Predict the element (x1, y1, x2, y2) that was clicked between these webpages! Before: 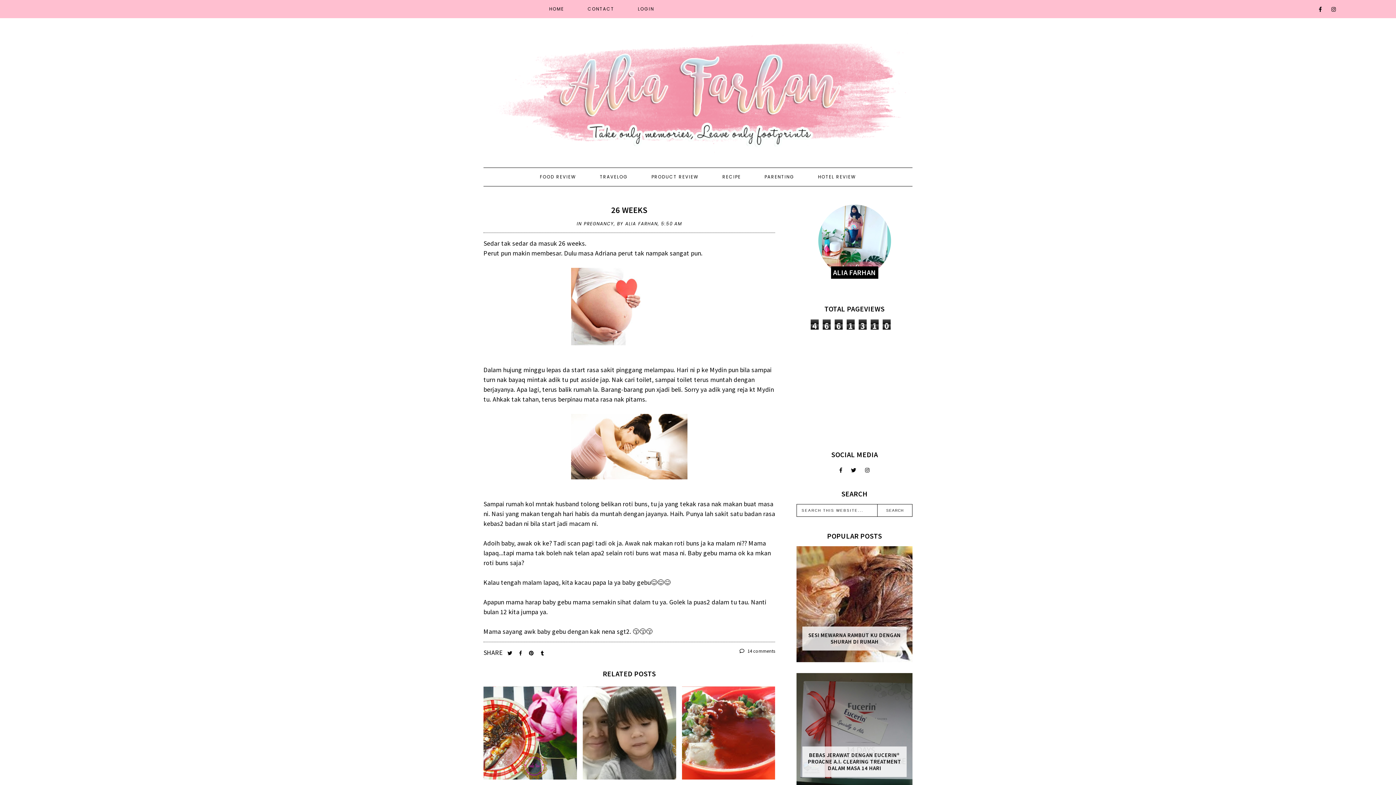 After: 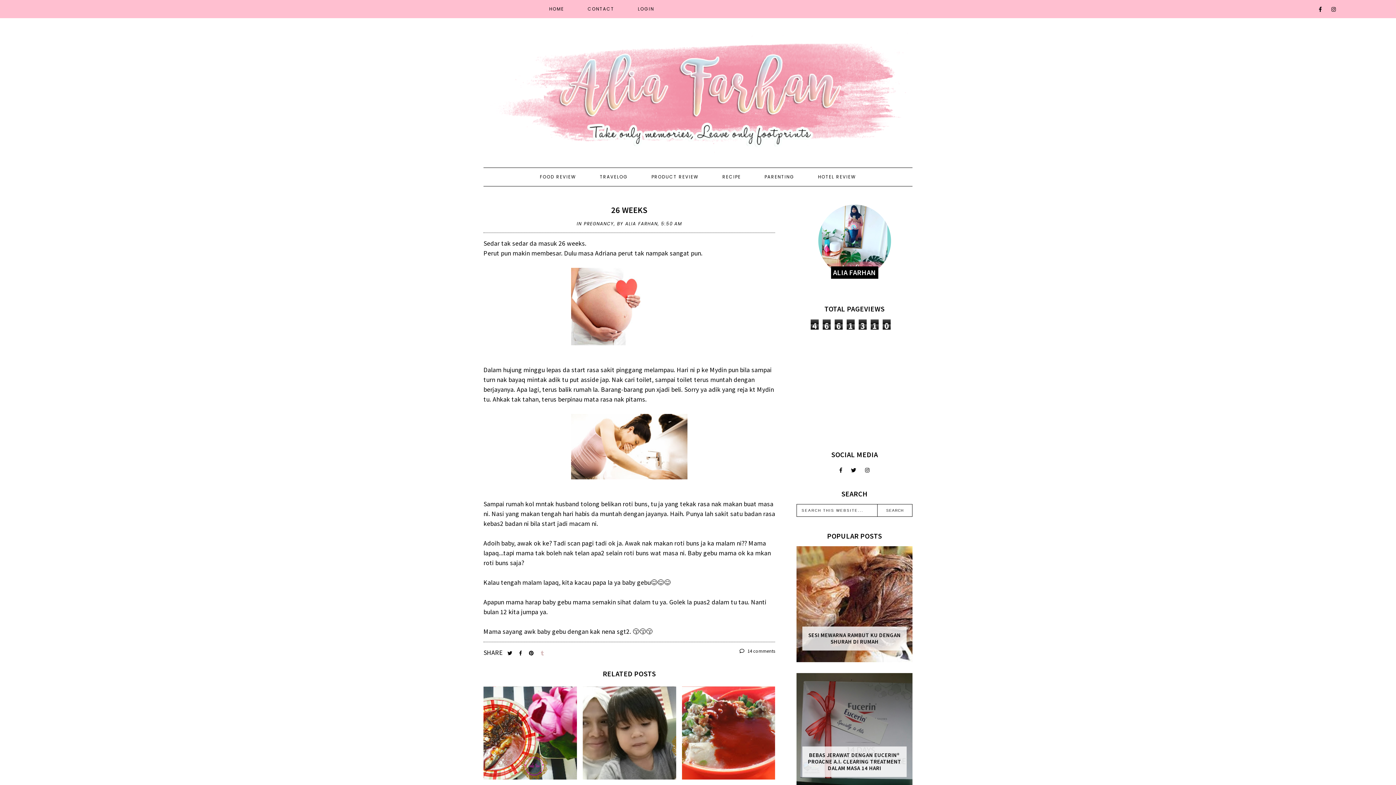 Action: bbox: (540, 650, 544, 656)